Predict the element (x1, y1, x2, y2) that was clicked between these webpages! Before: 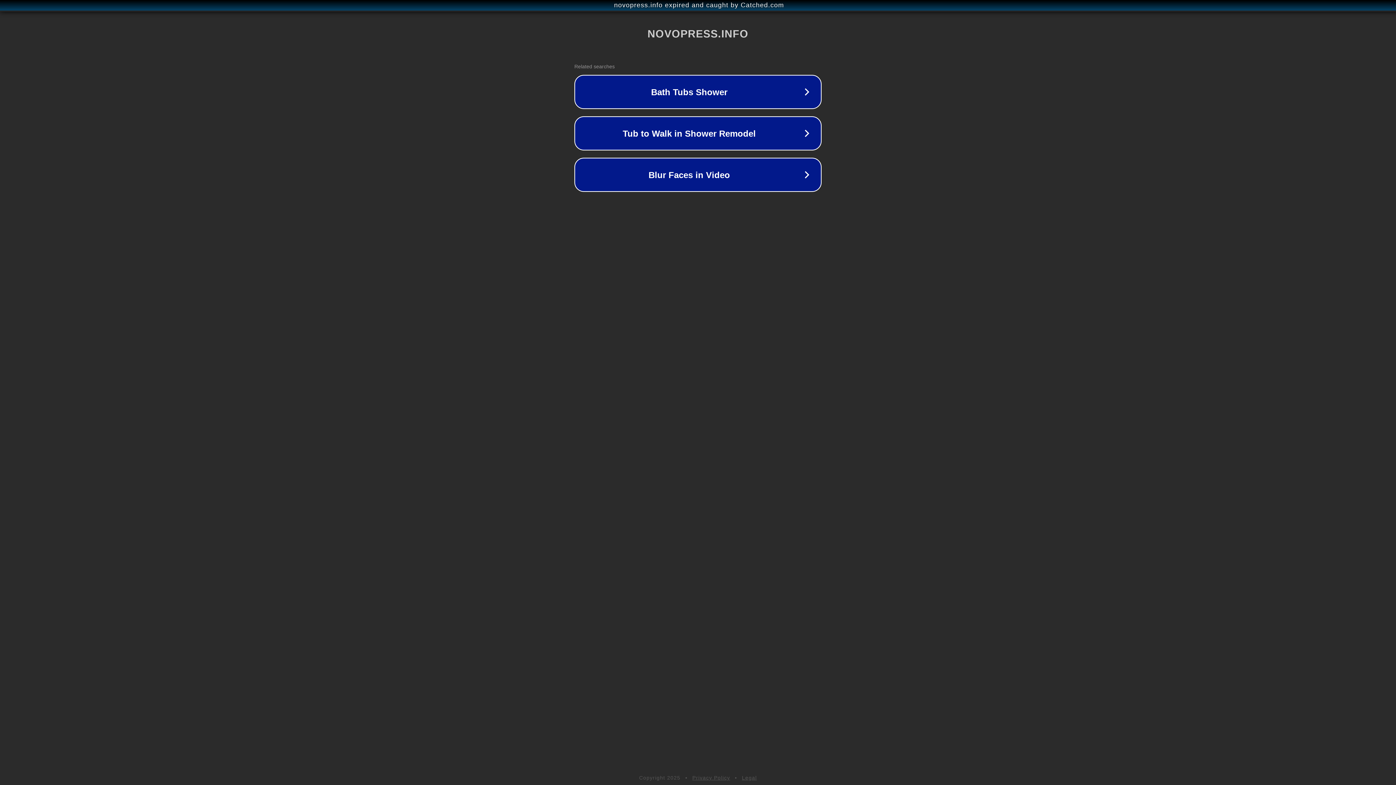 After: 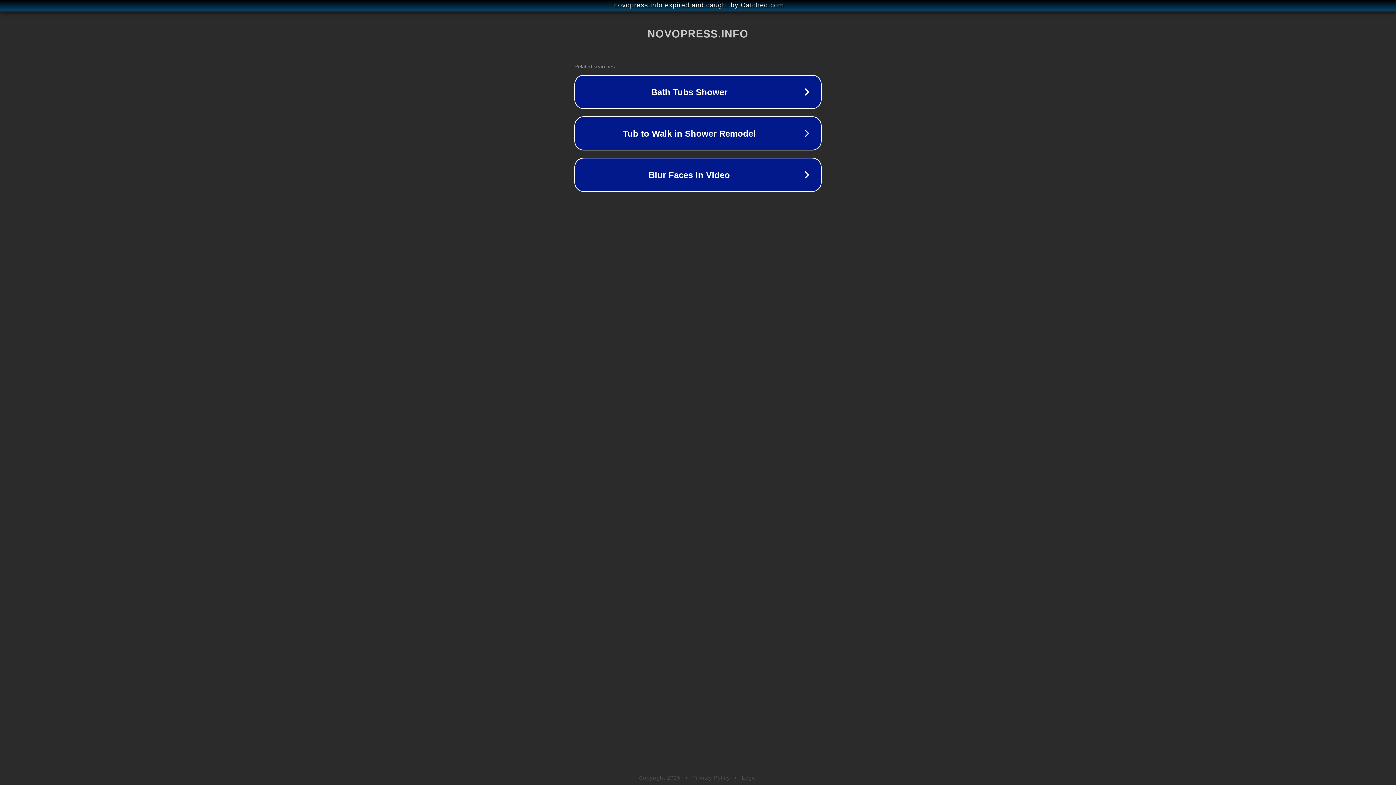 Action: bbox: (692, 775, 730, 781) label: Privacy Policy